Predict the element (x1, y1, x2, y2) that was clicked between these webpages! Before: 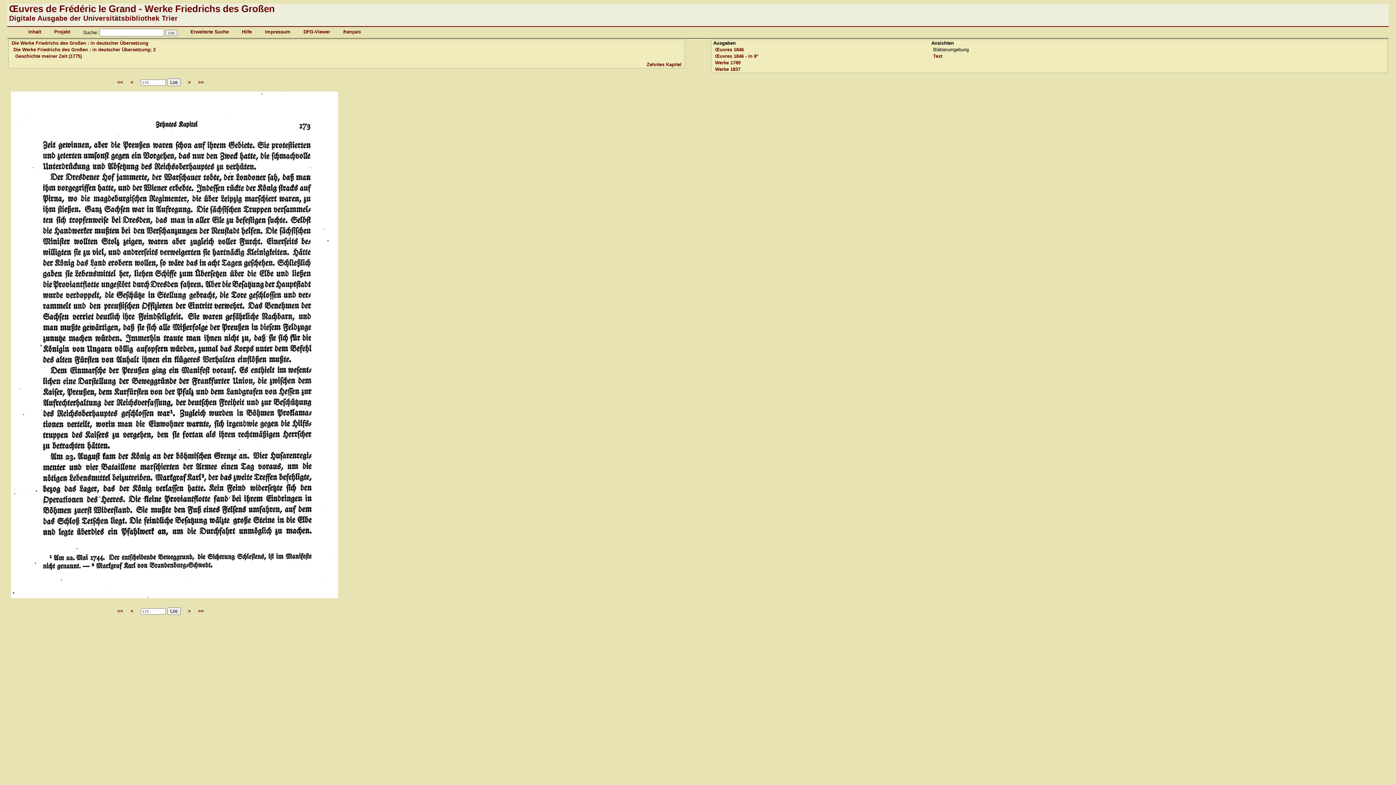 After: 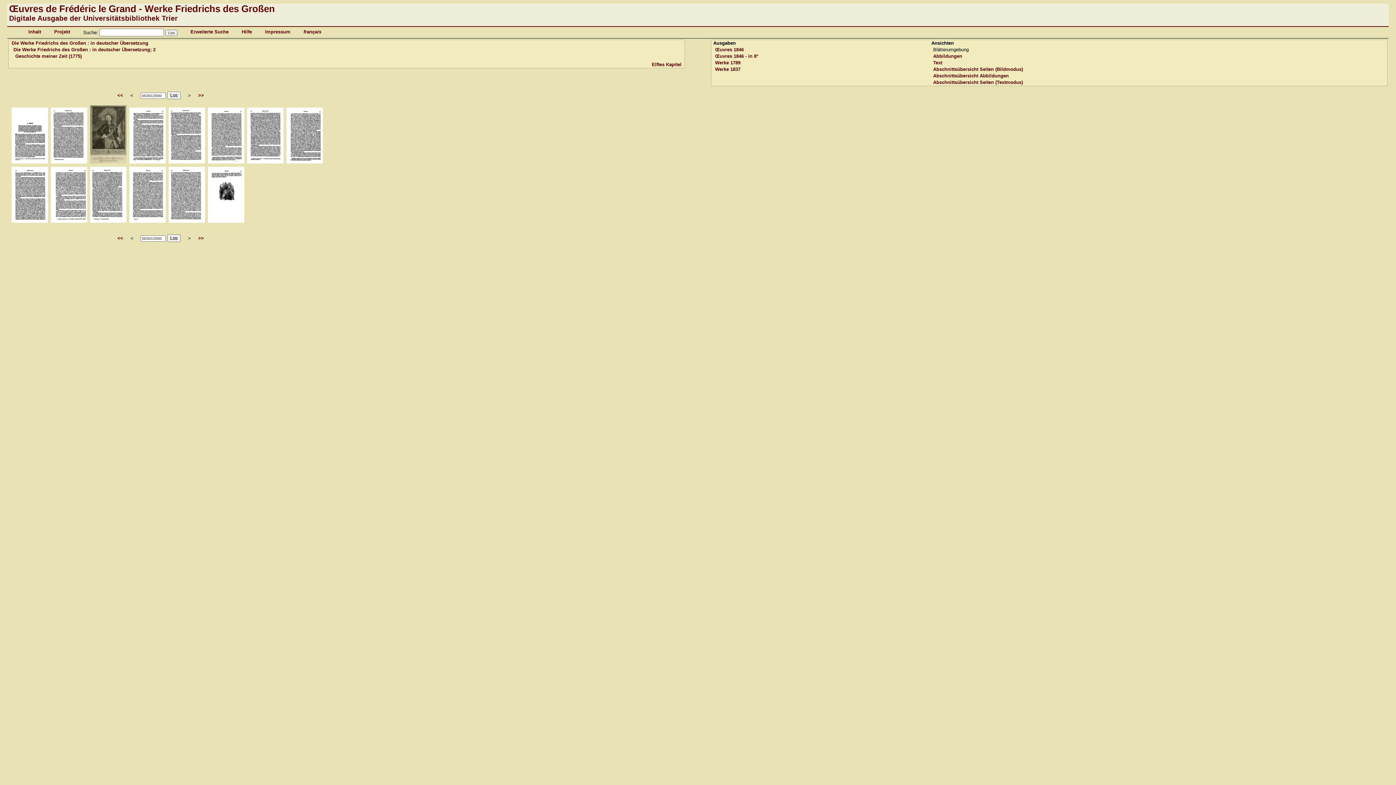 Action: bbox: (198, 79, 204, 85) label: >>